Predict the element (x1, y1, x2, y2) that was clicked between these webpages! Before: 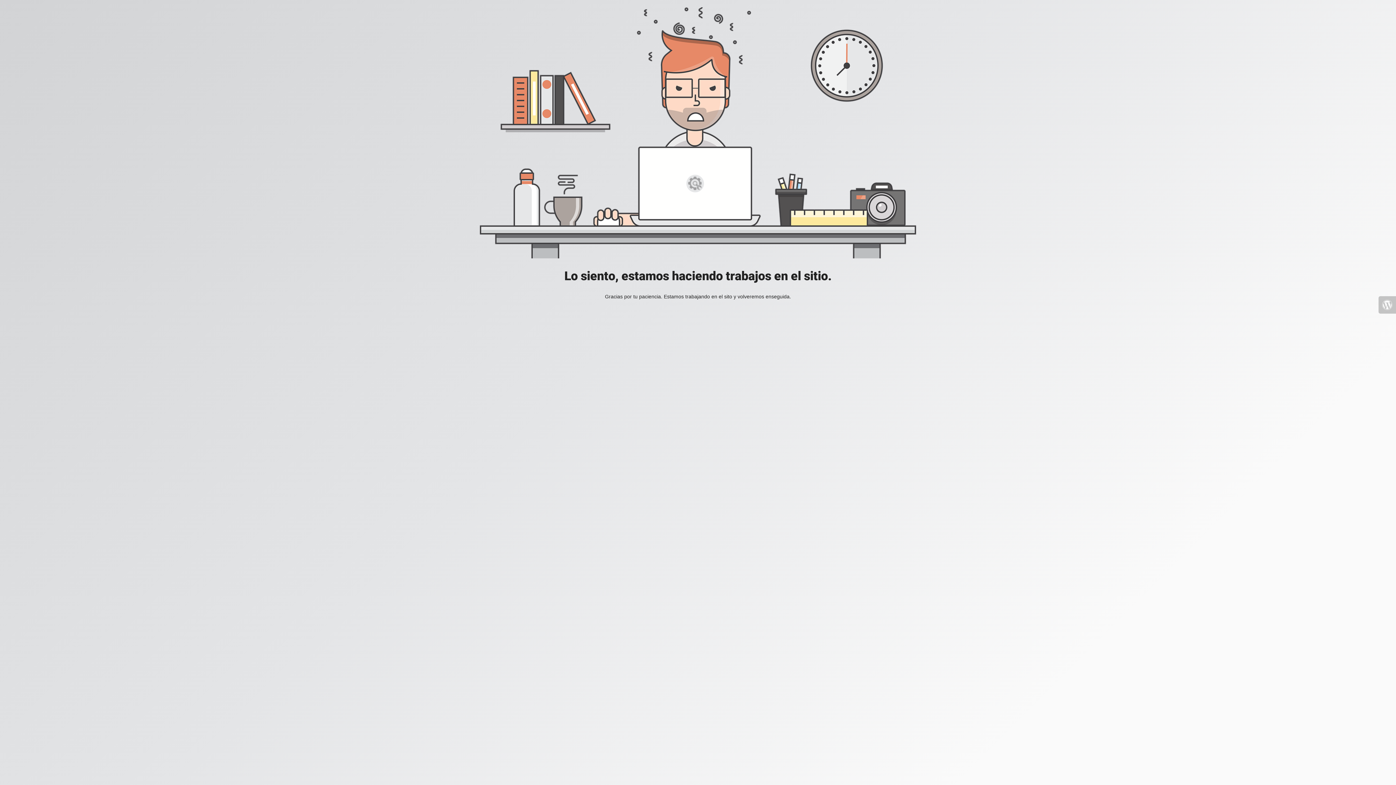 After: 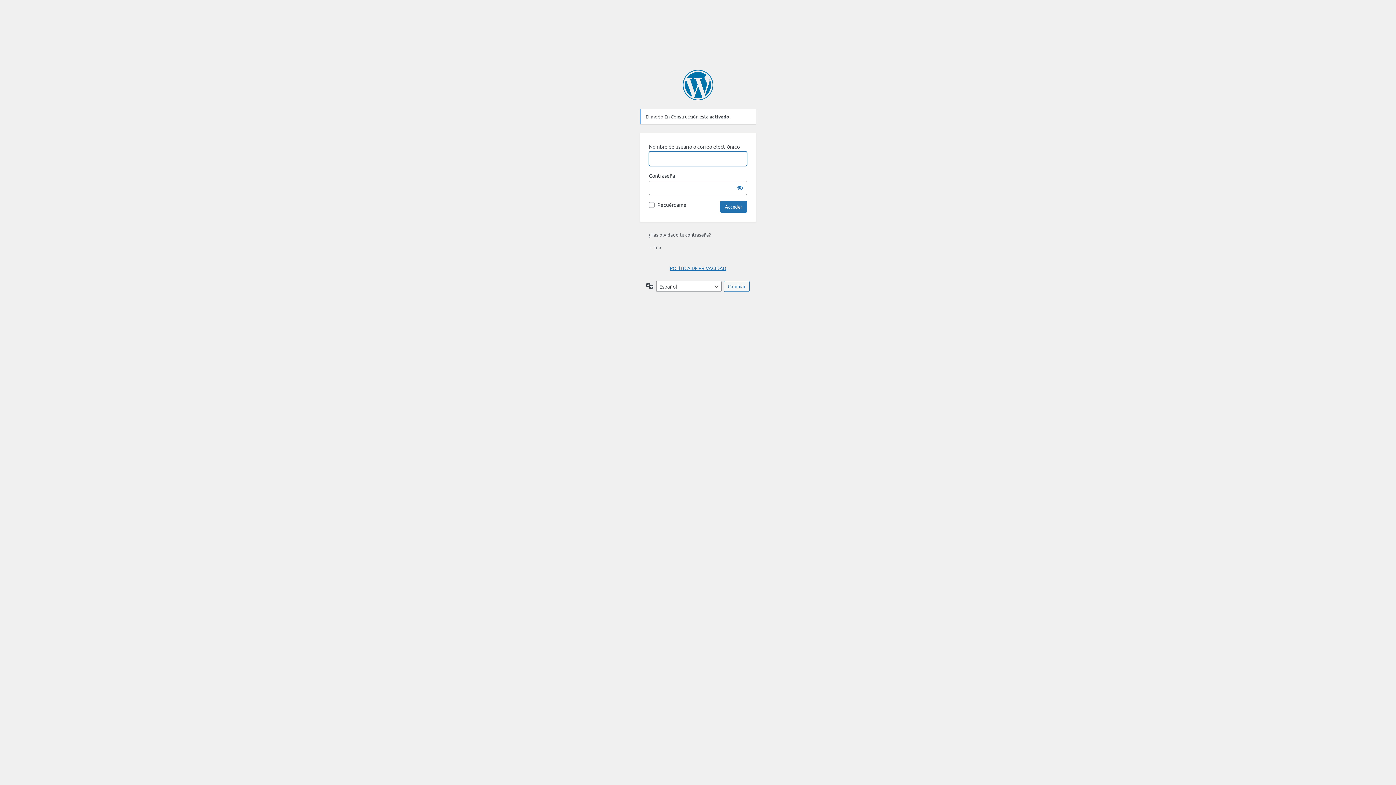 Action: bbox: (1378, 296, 1396, 313)